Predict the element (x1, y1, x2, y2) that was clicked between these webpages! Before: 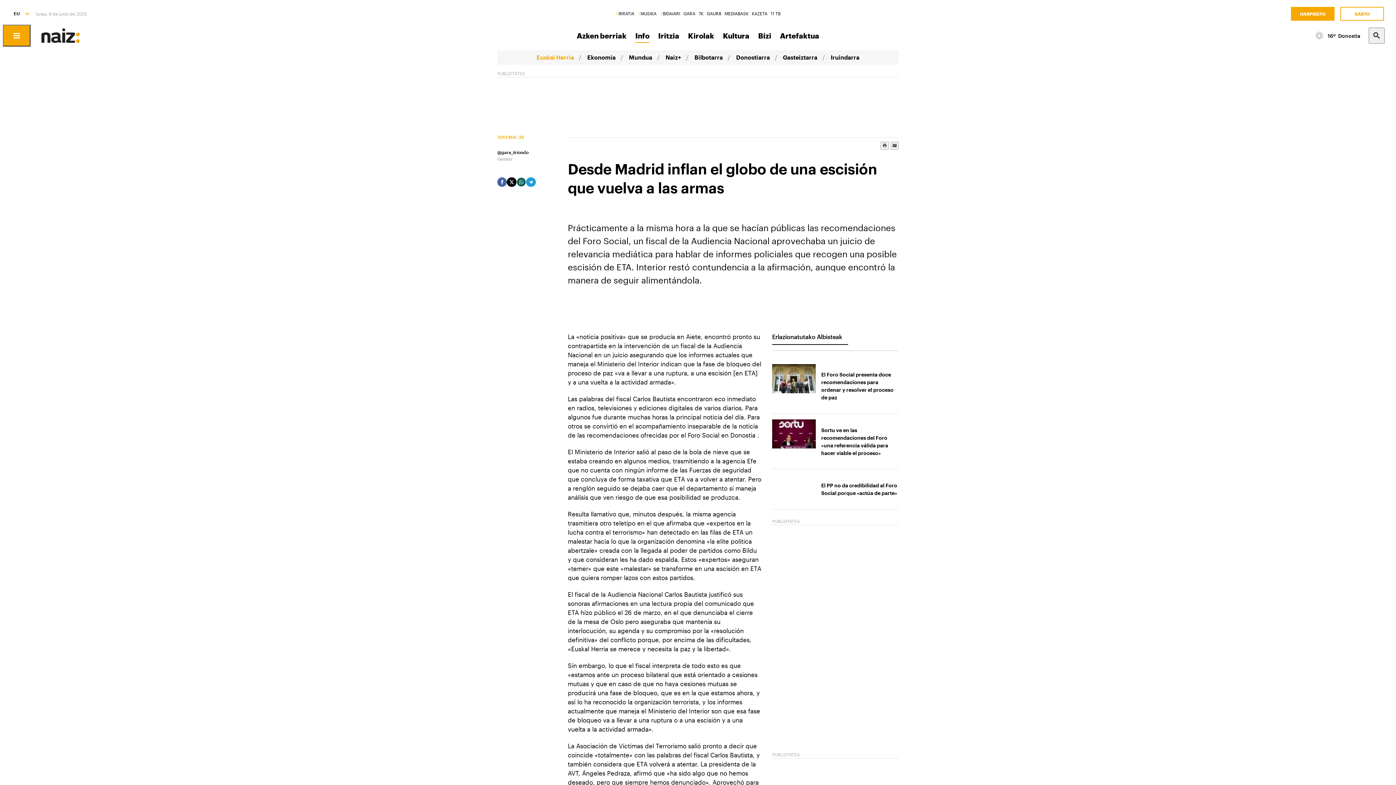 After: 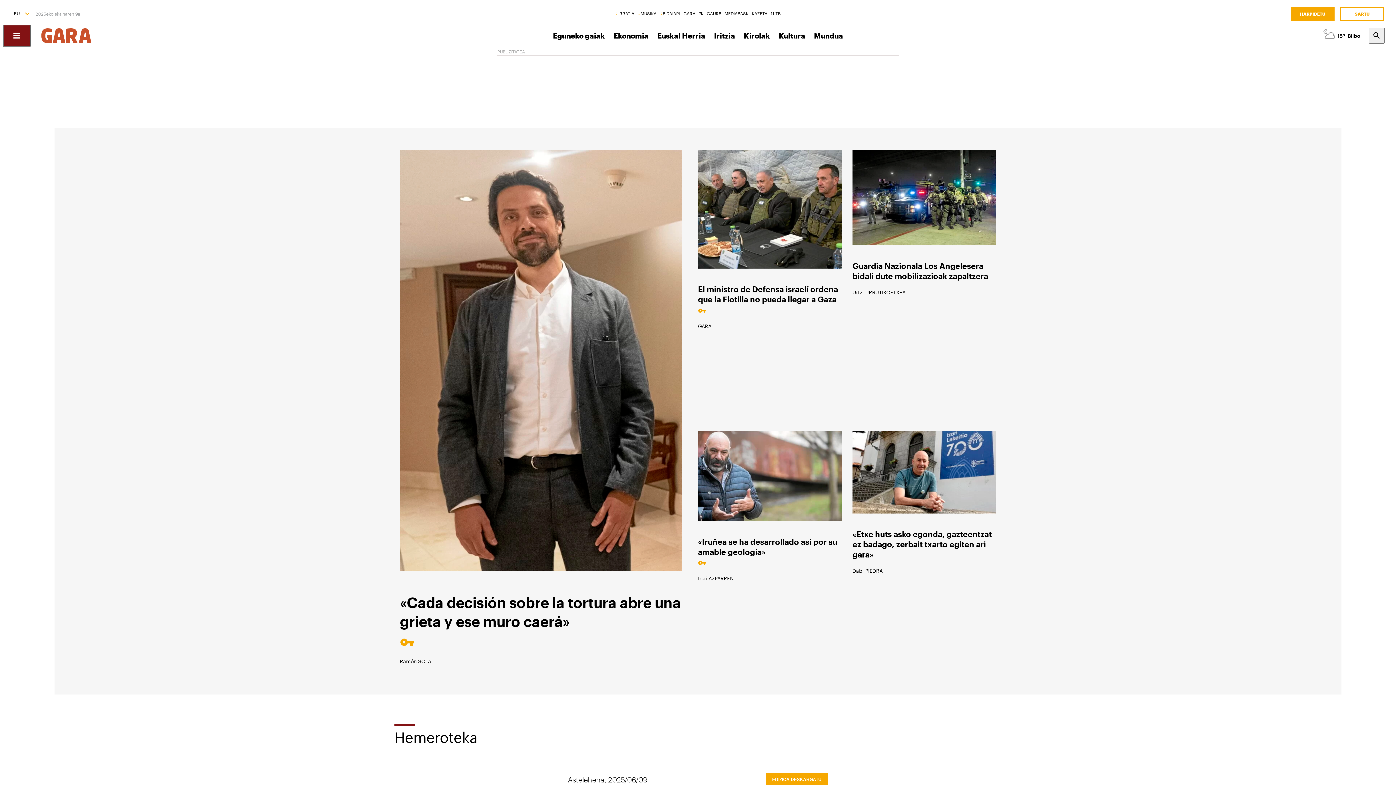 Action: bbox: (683, 10, 695, 16) label: GARA